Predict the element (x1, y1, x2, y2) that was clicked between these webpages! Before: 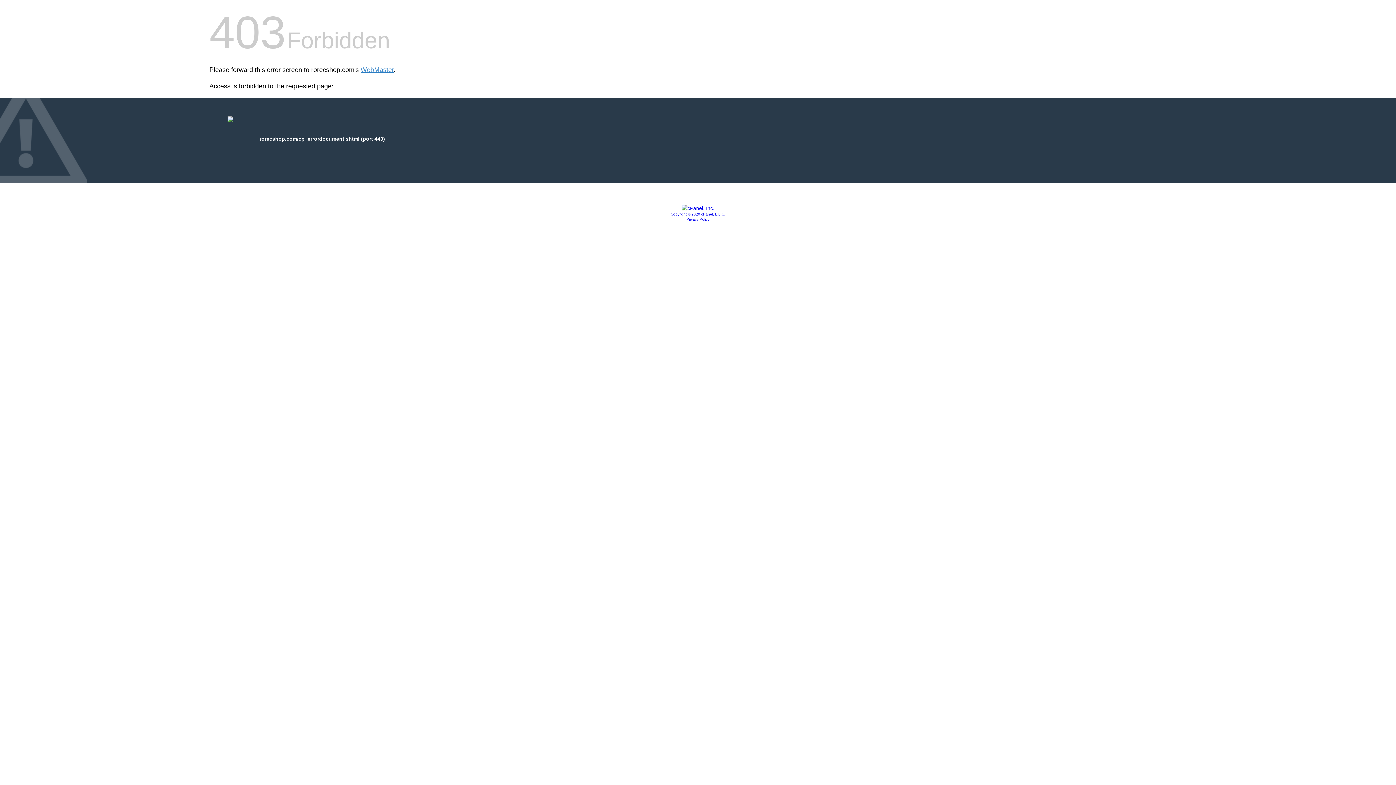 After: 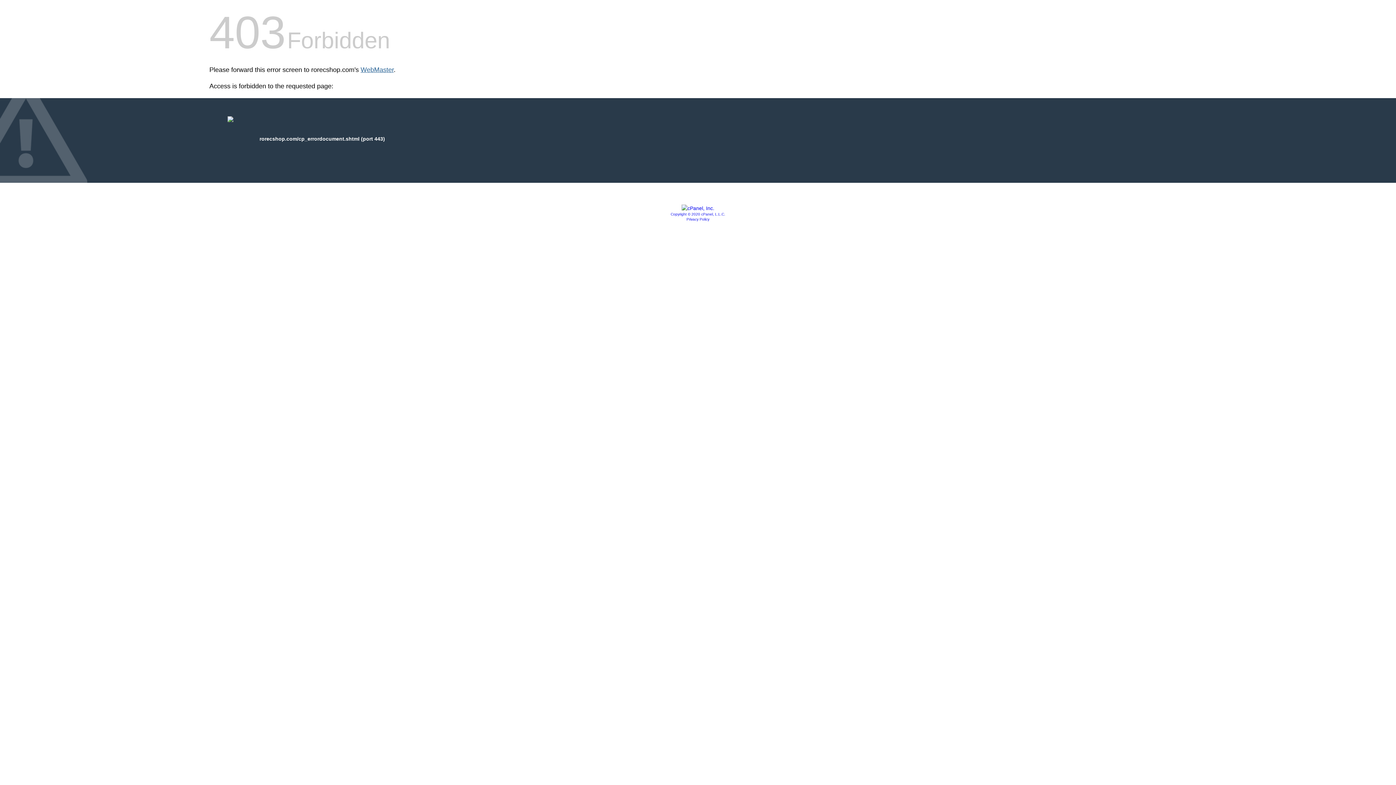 Action: label: WebMaster bbox: (360, 66, 393, 73)